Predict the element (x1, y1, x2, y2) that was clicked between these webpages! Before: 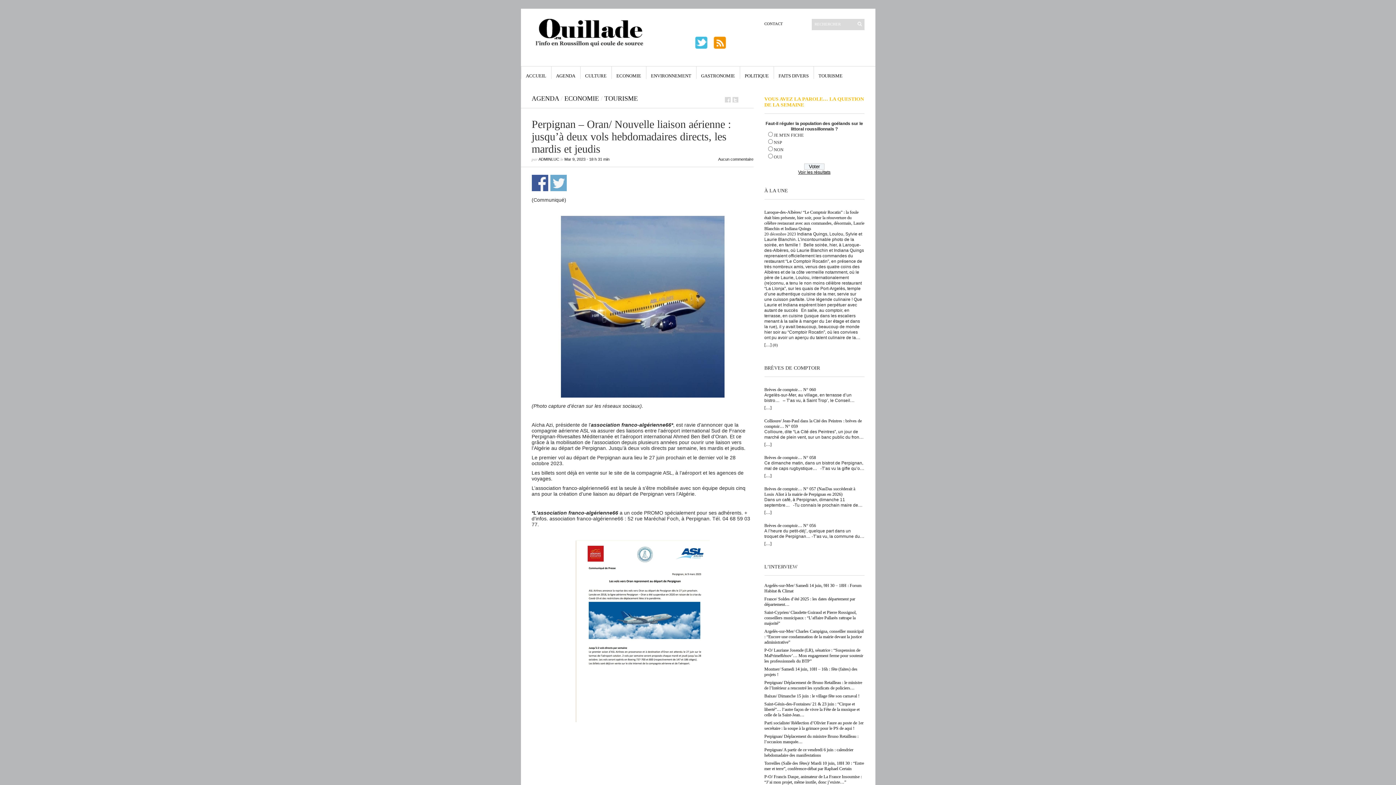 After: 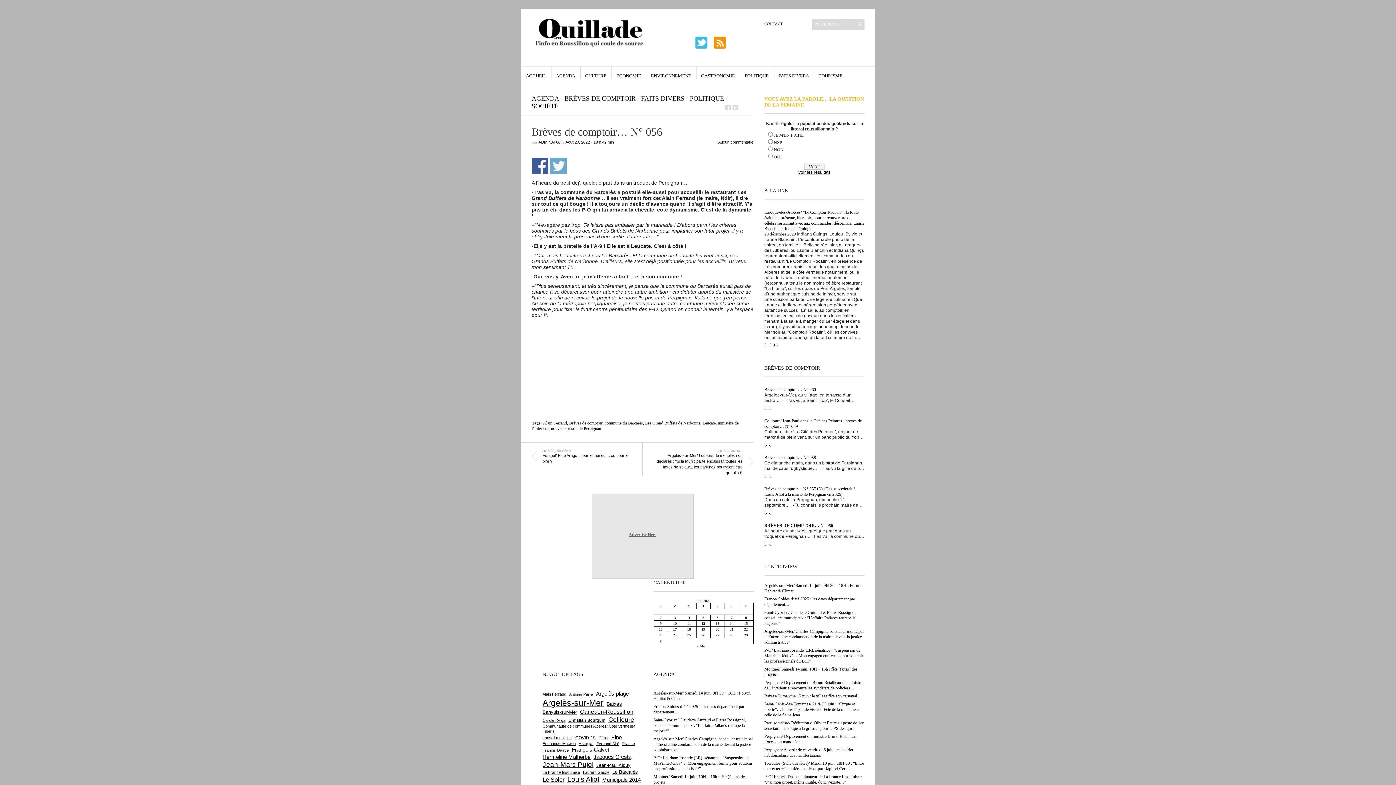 Action: label: […] bbox: (764, 541, 771, 546)